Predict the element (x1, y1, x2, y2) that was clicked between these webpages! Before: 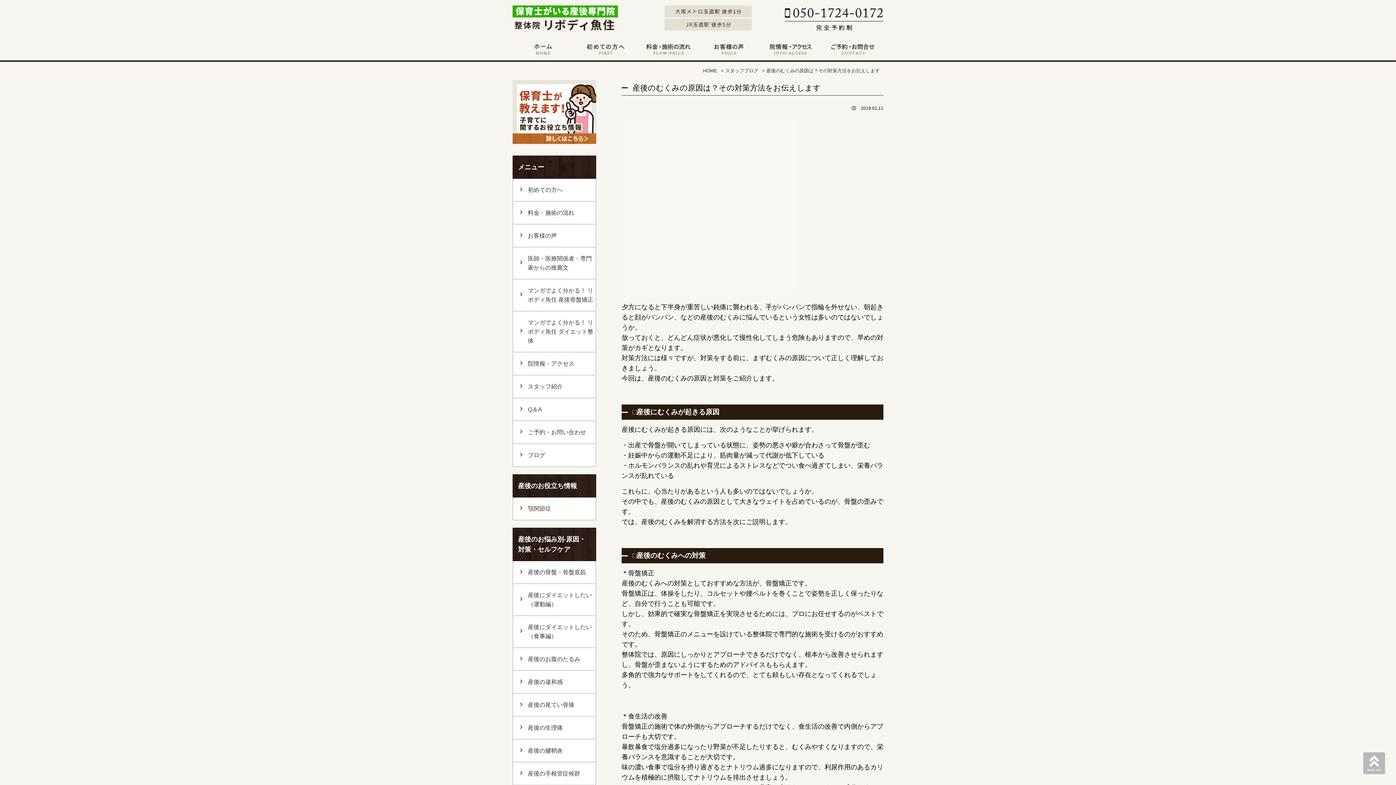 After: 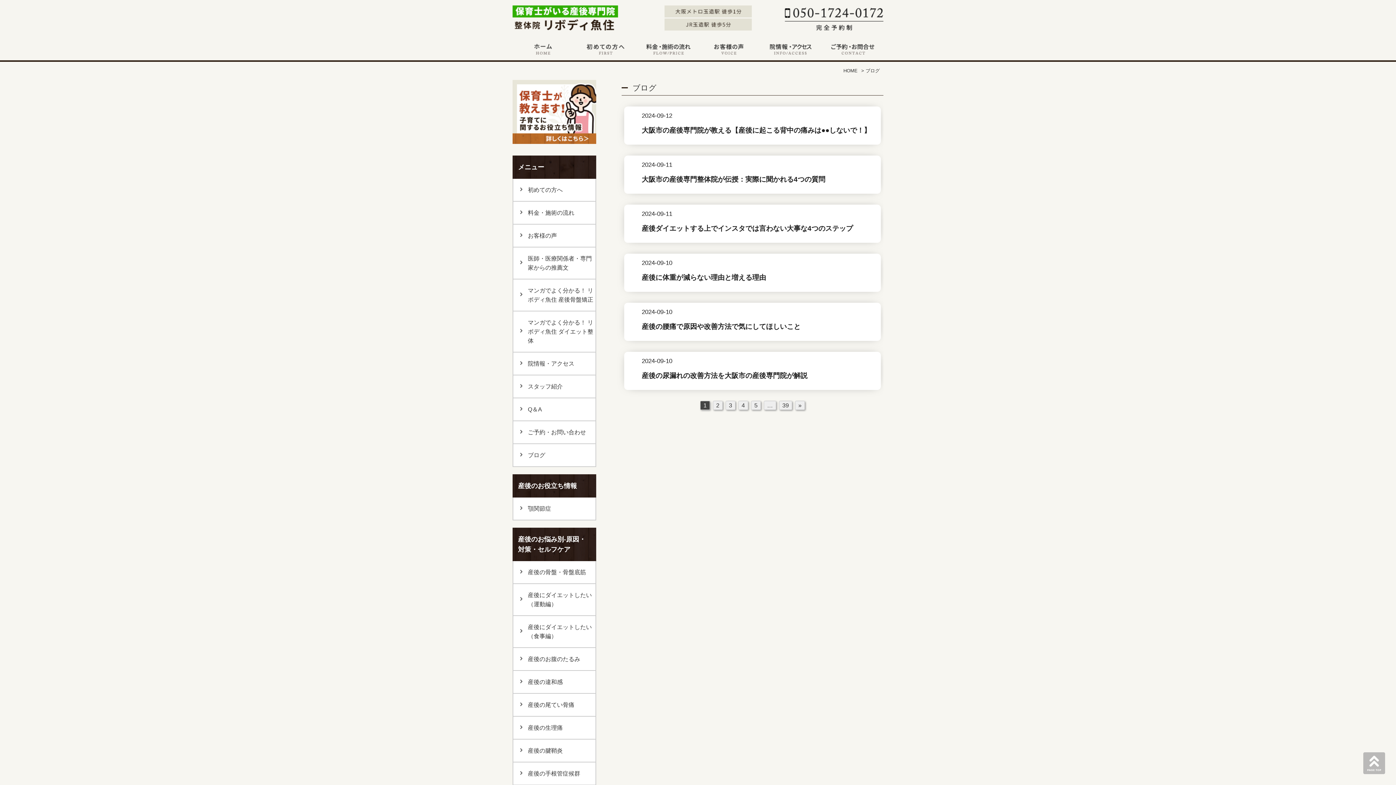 Action: label: ブログ bbox: (512, 444, 596, 467)